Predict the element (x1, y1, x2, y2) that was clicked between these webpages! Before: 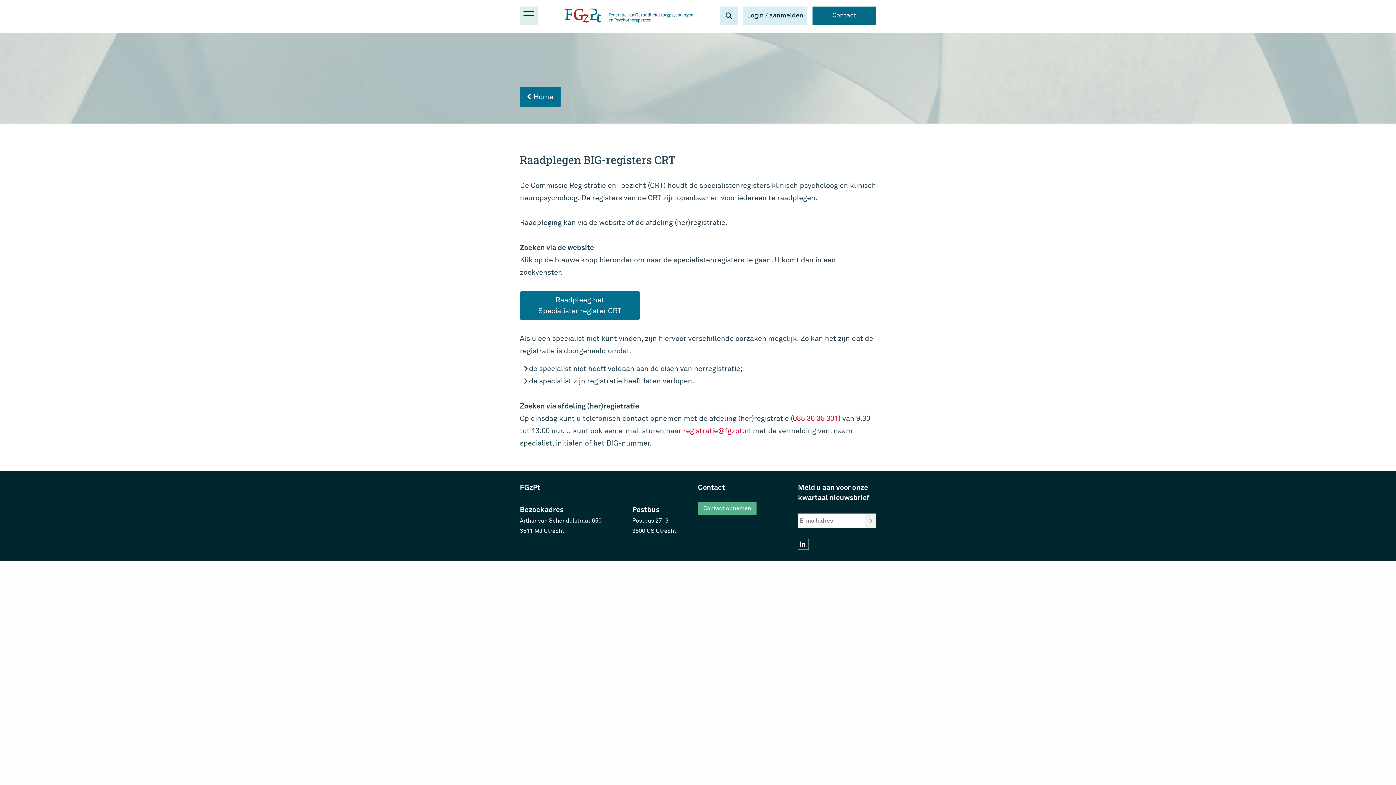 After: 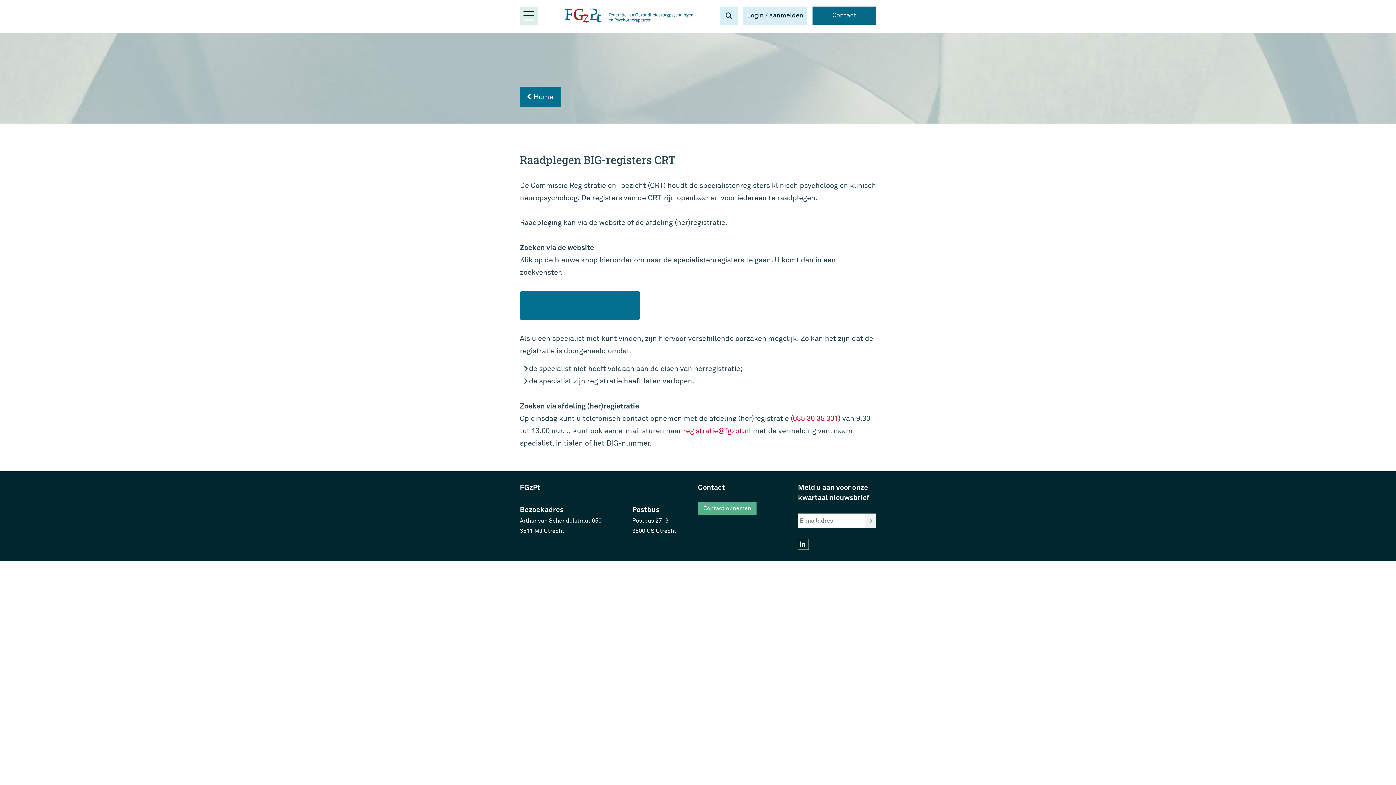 Action: bbox: (520, 291, 640, 320) label: Raadpleeg het Specialistenregister CRT